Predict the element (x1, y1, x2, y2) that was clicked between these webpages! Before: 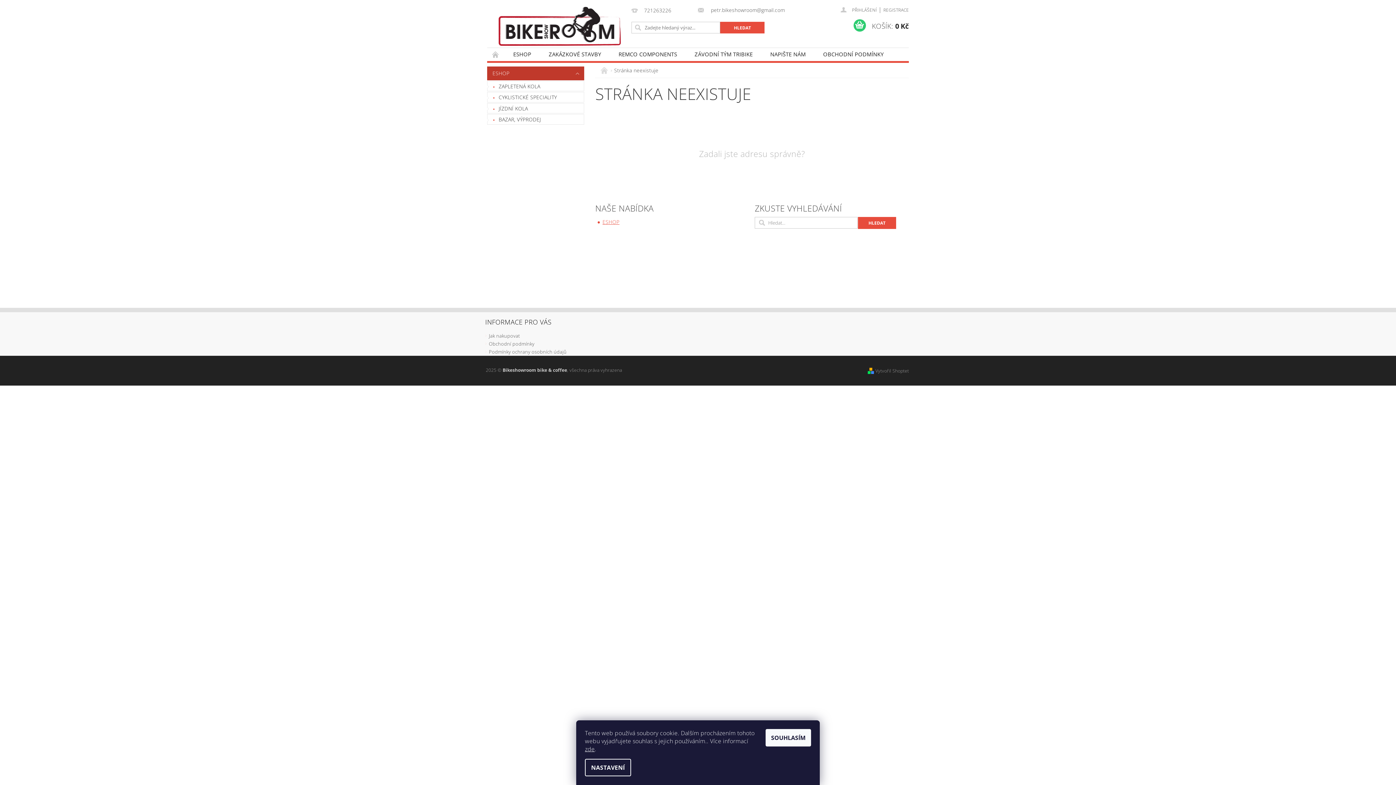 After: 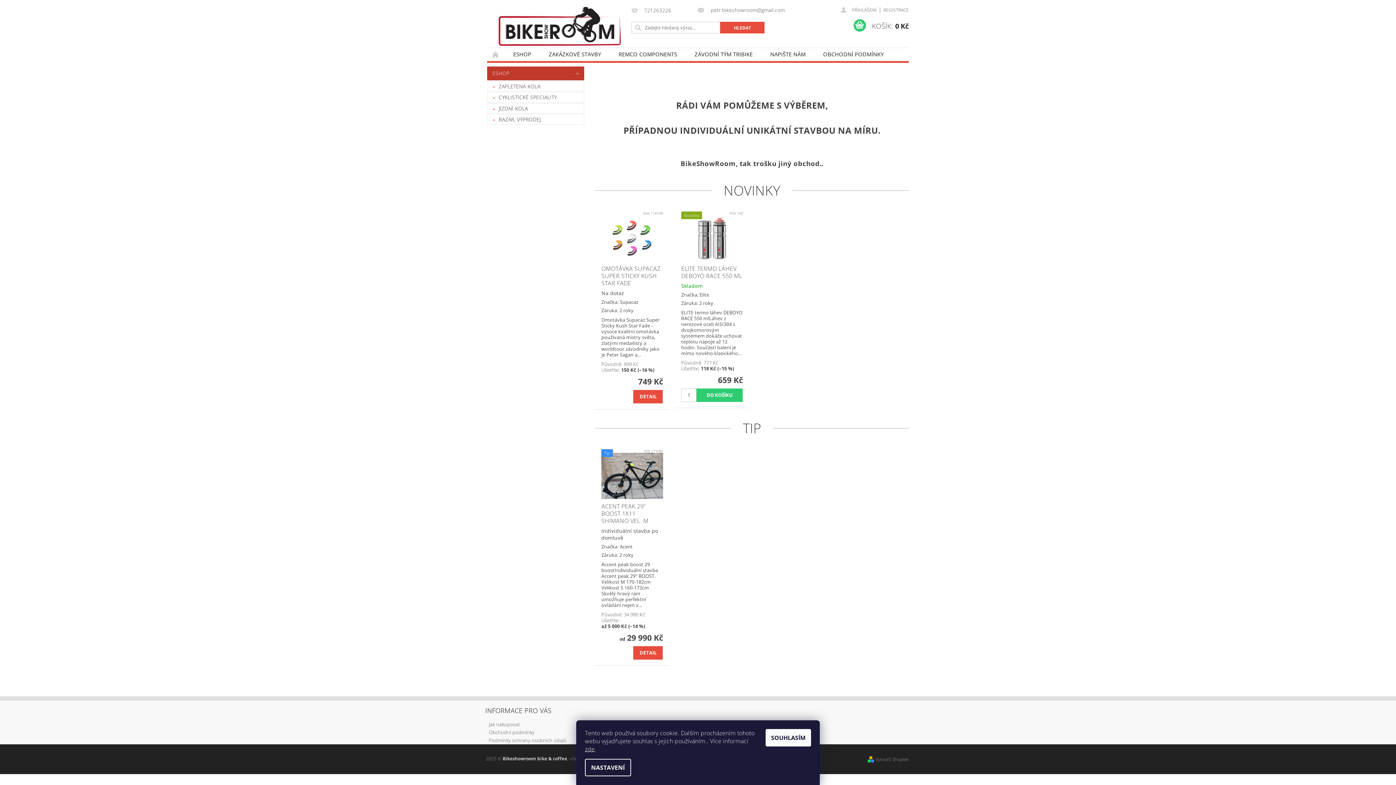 Action: bbox: (600, 67, 609, 74) label:  